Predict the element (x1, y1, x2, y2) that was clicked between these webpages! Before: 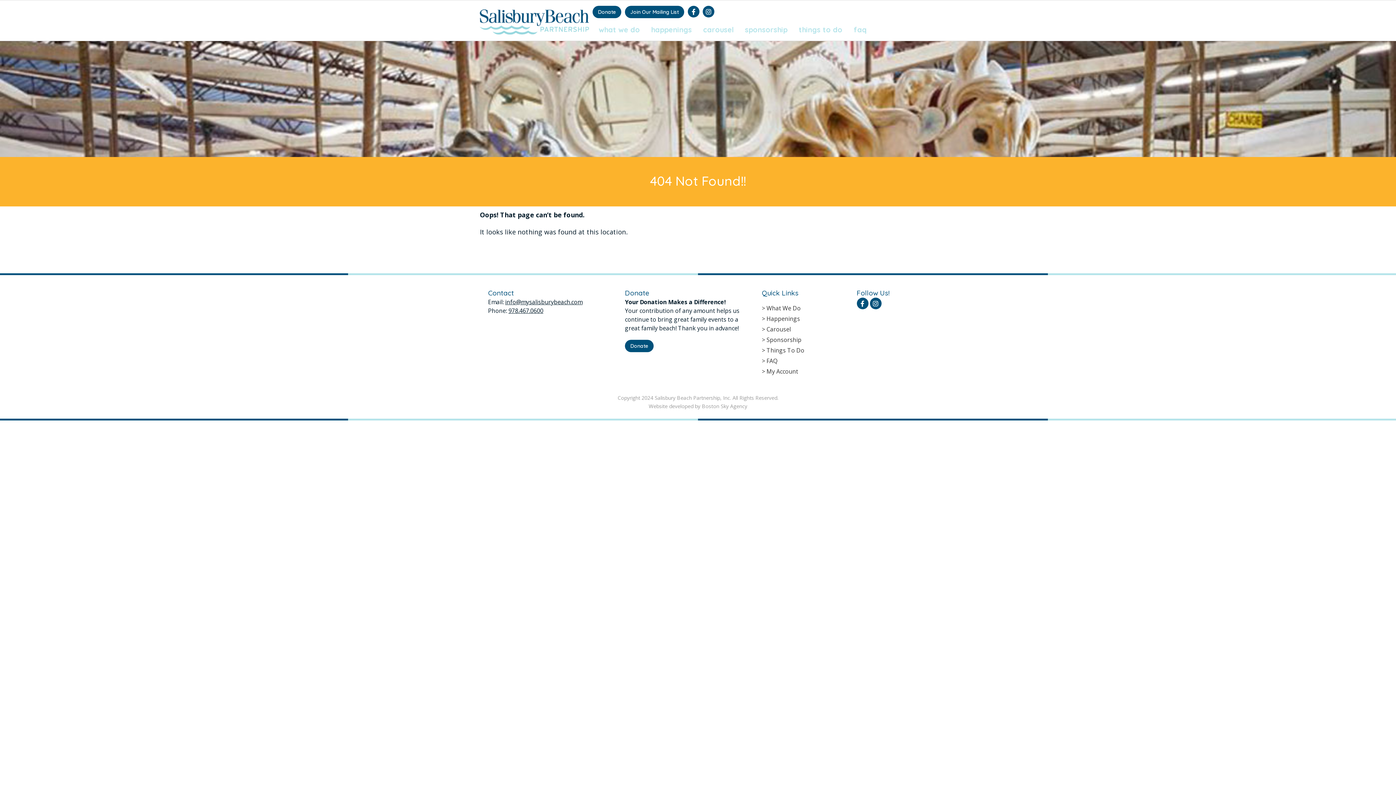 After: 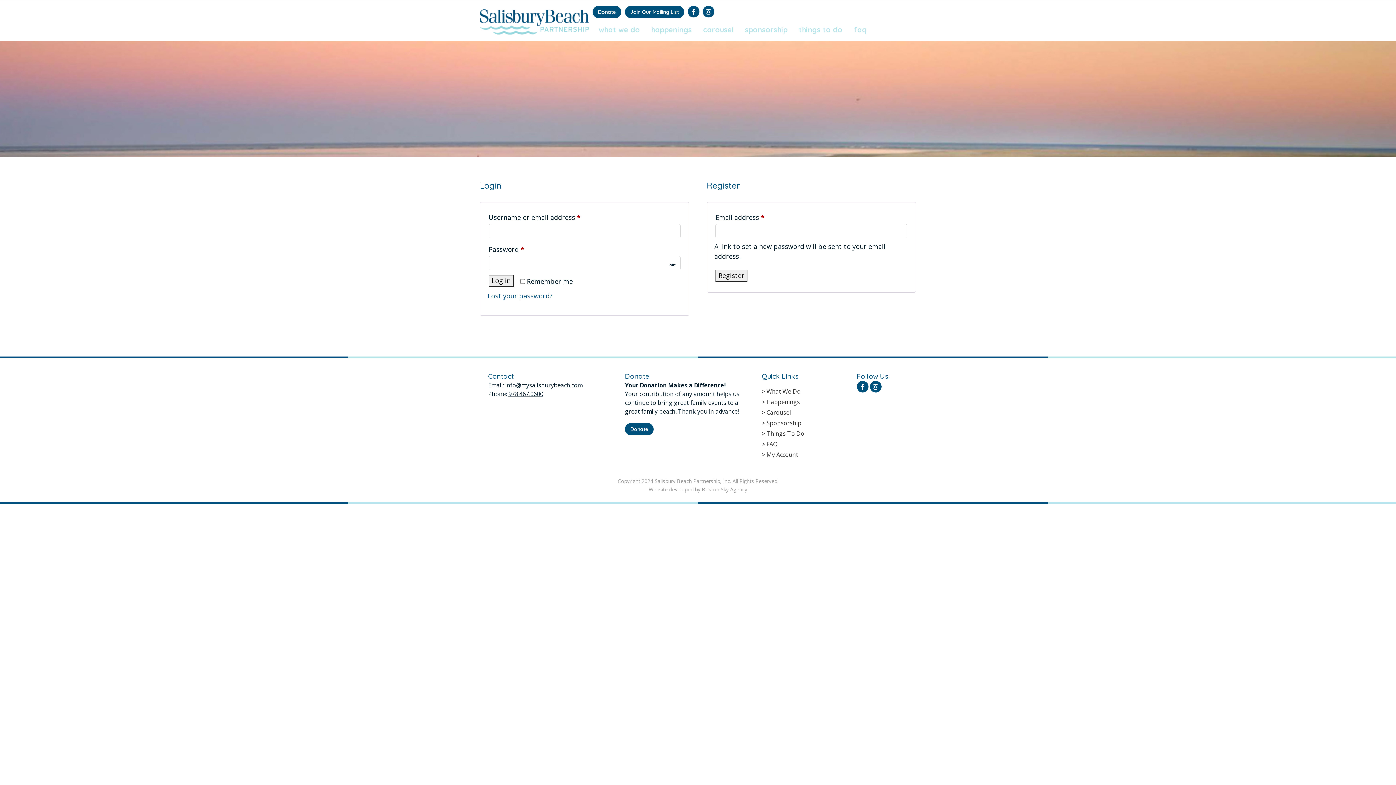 Action: label: My Account bbox: (762, 367, 846, 376)